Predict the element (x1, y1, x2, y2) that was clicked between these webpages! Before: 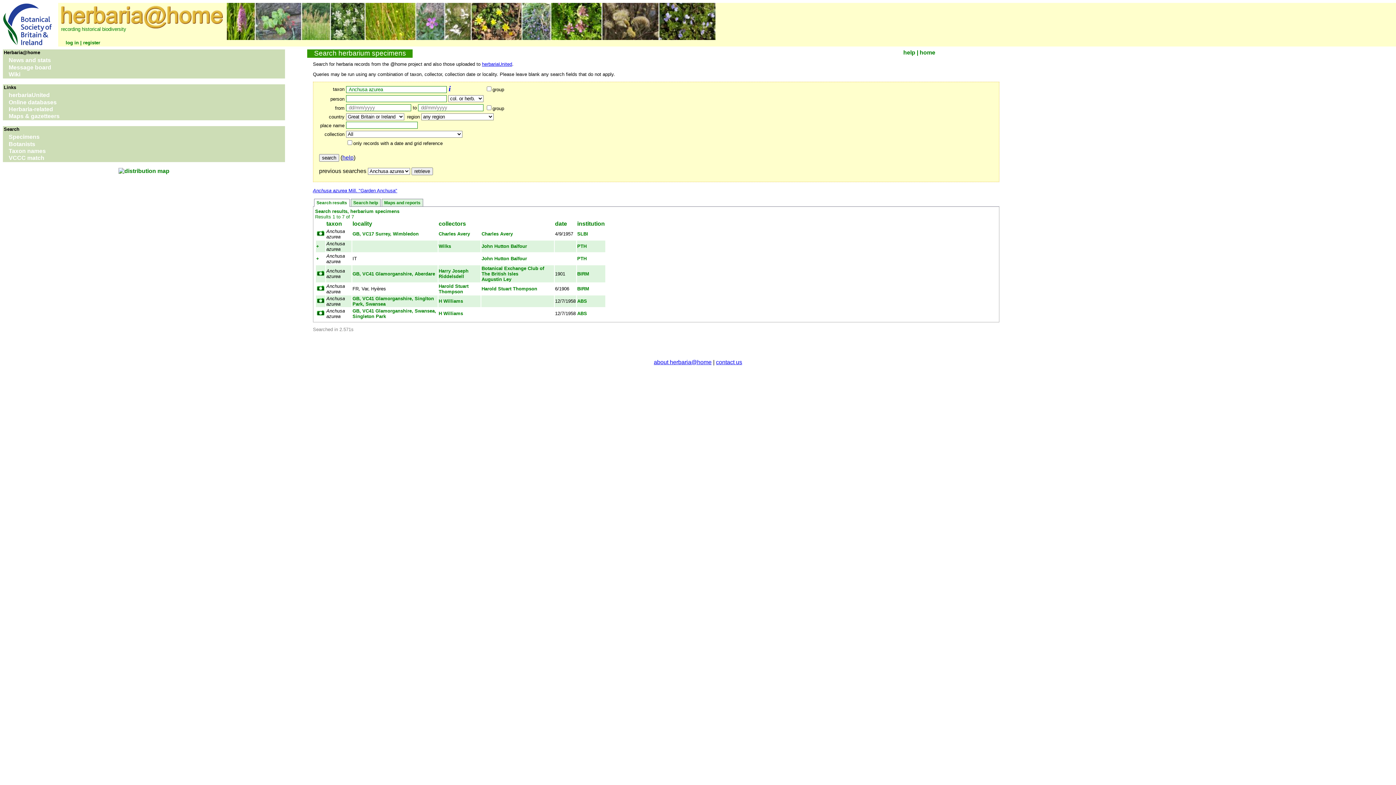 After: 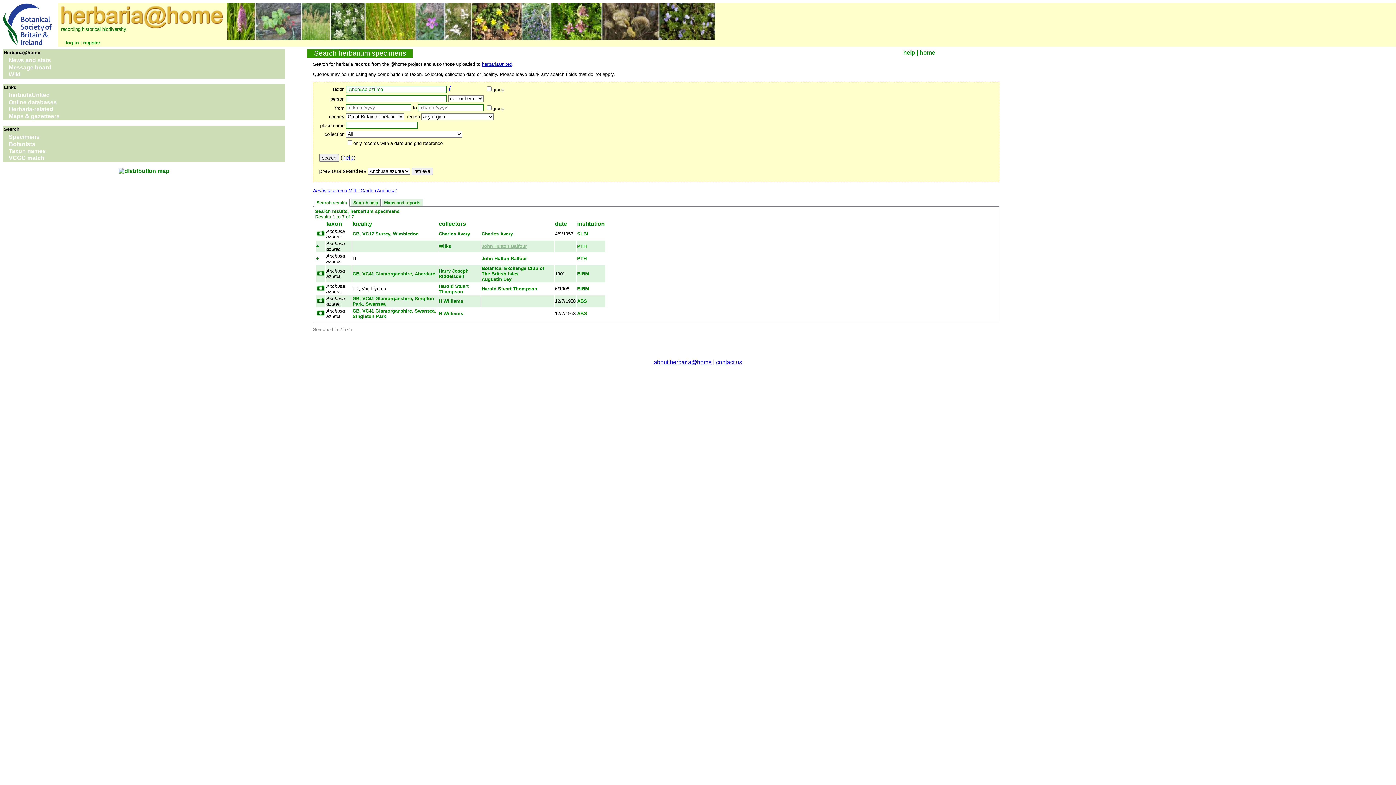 Action: label: John Hutton Balfour bbox: (481, 243, 527, 248)